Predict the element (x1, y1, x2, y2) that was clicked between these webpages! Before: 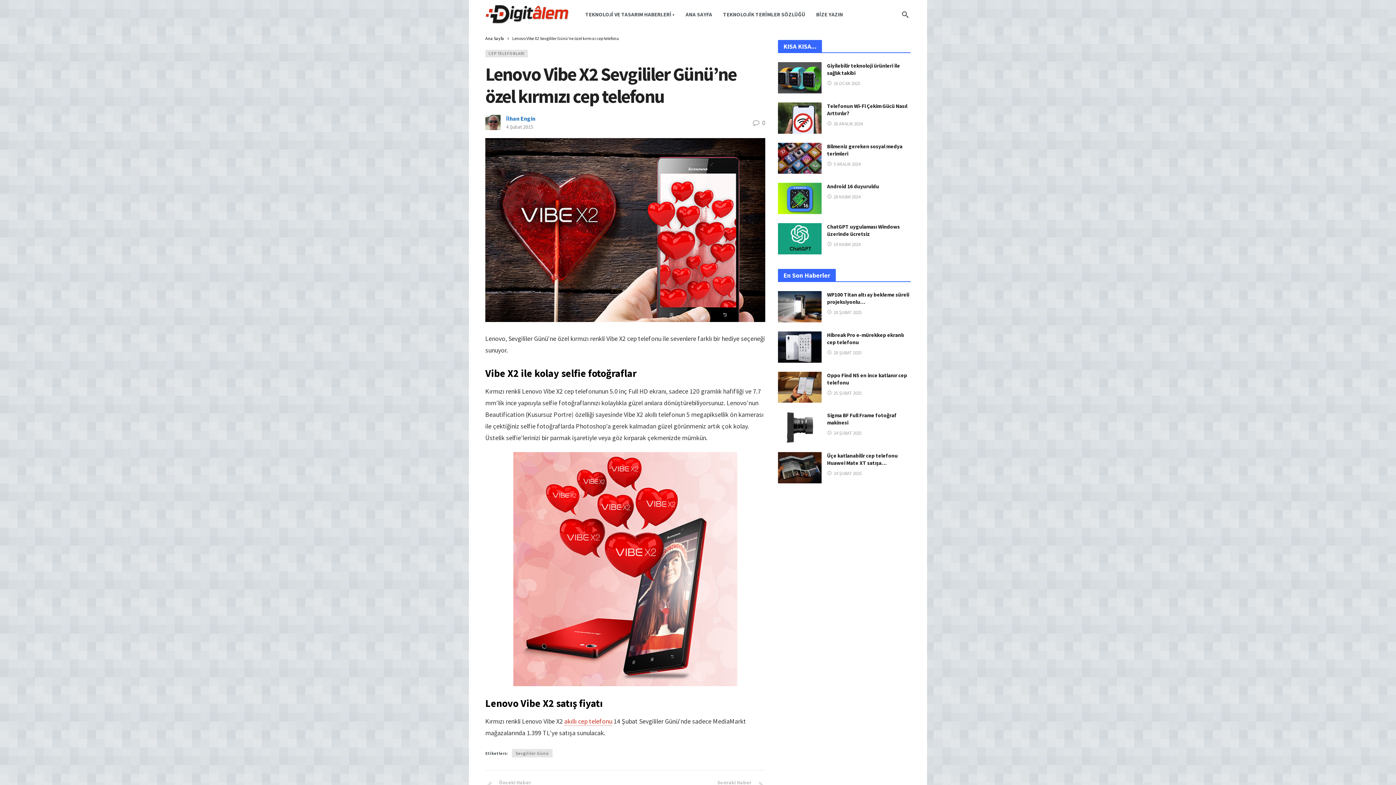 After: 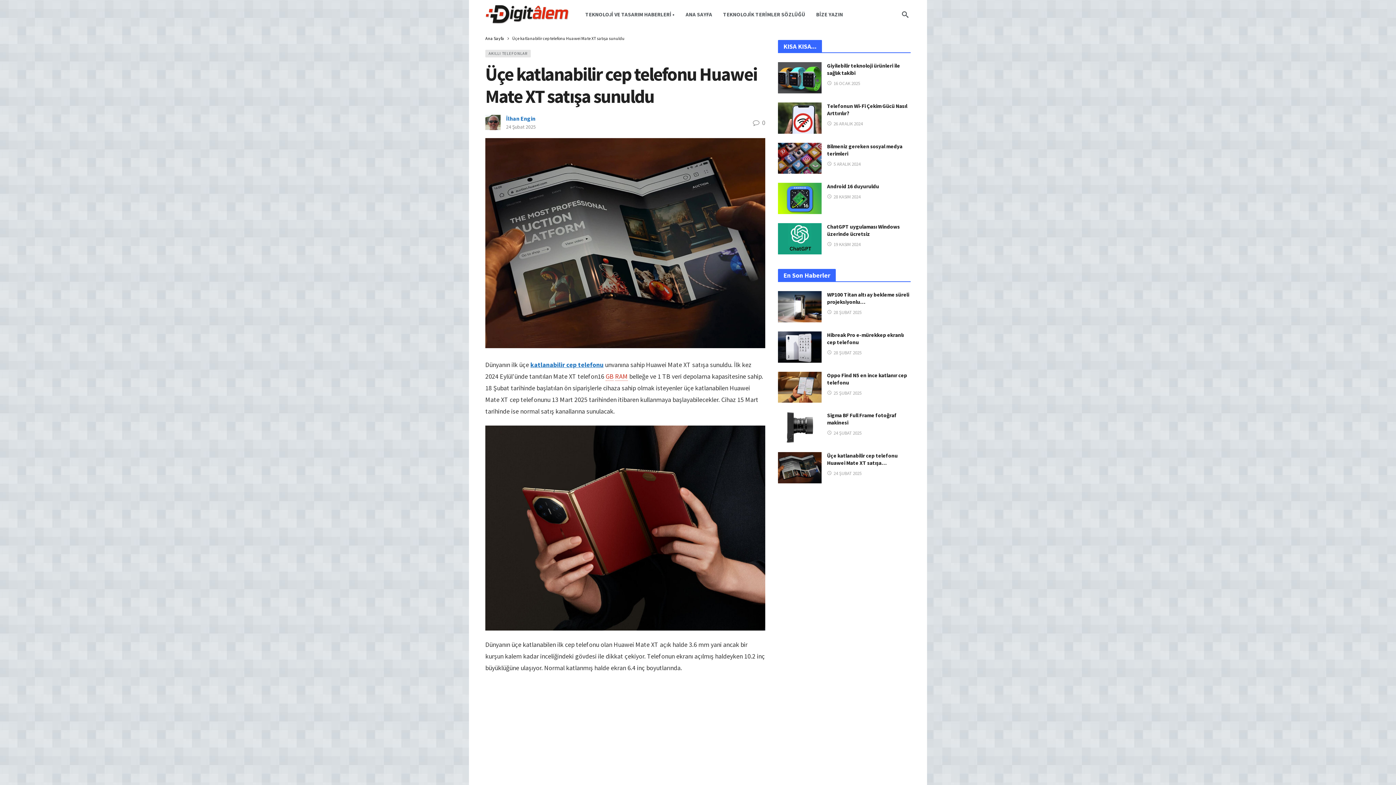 Action: label: 24 ŞUBAT 2025 bbox: (827, 470, 861, 476)